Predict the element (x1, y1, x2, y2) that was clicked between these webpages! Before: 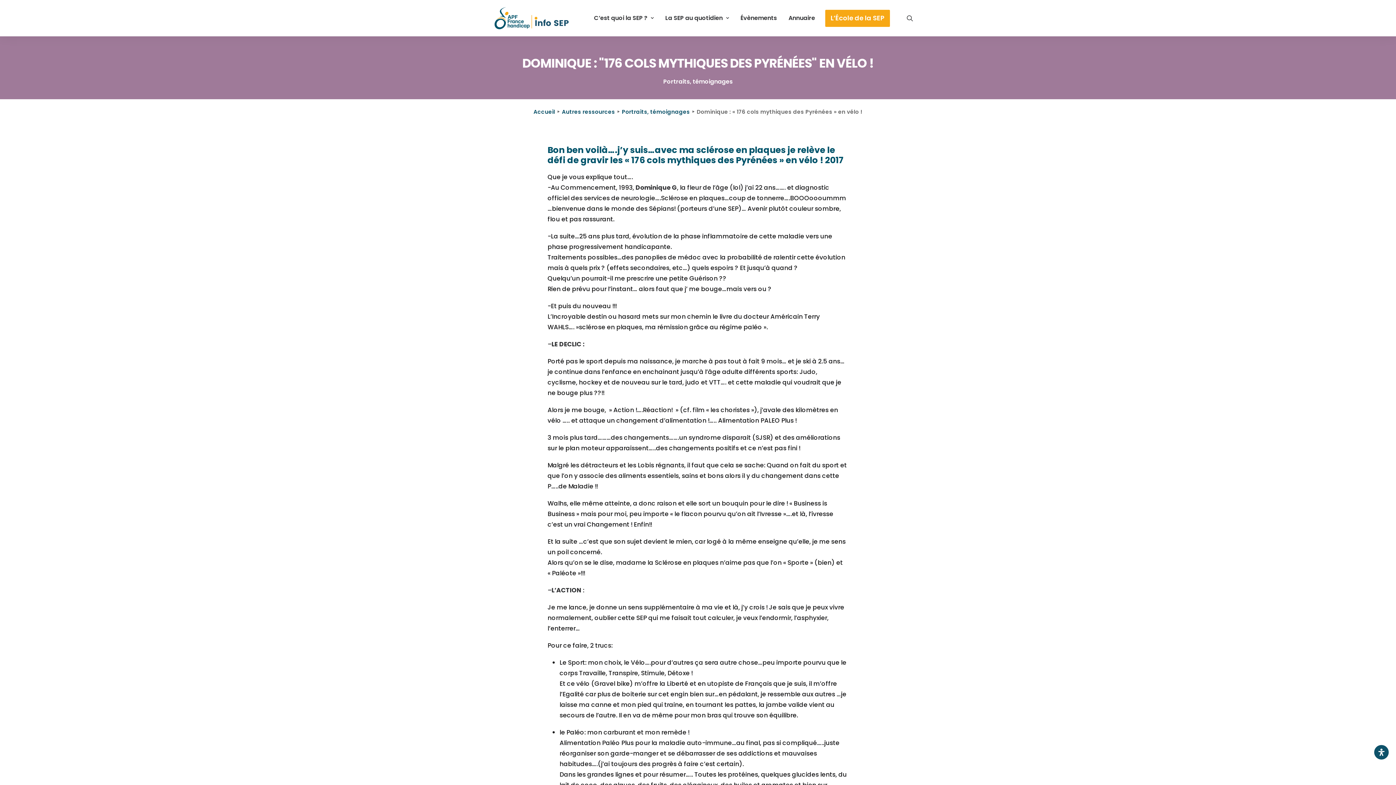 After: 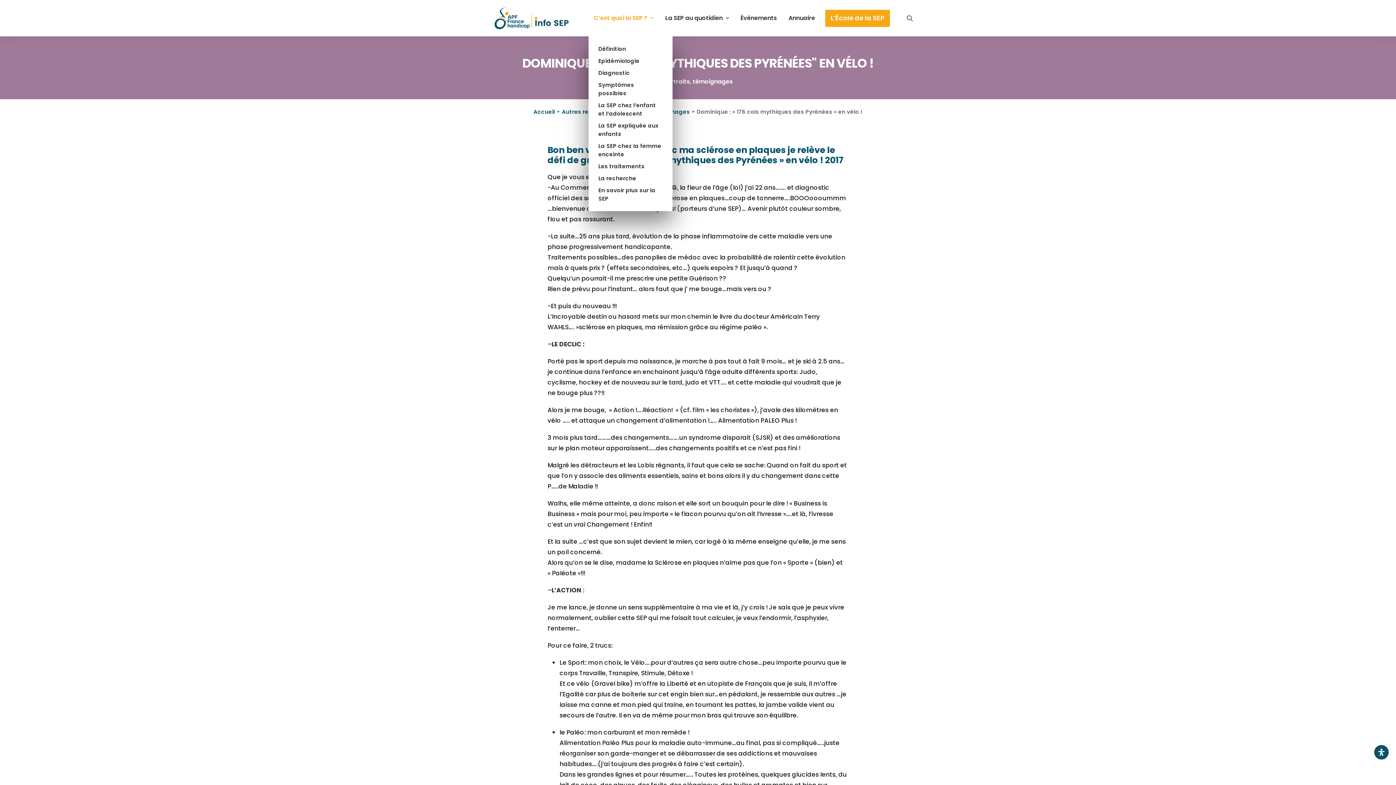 Action: bbox: (589, 0, 658, 36) label: C’est quoi la SEP ?